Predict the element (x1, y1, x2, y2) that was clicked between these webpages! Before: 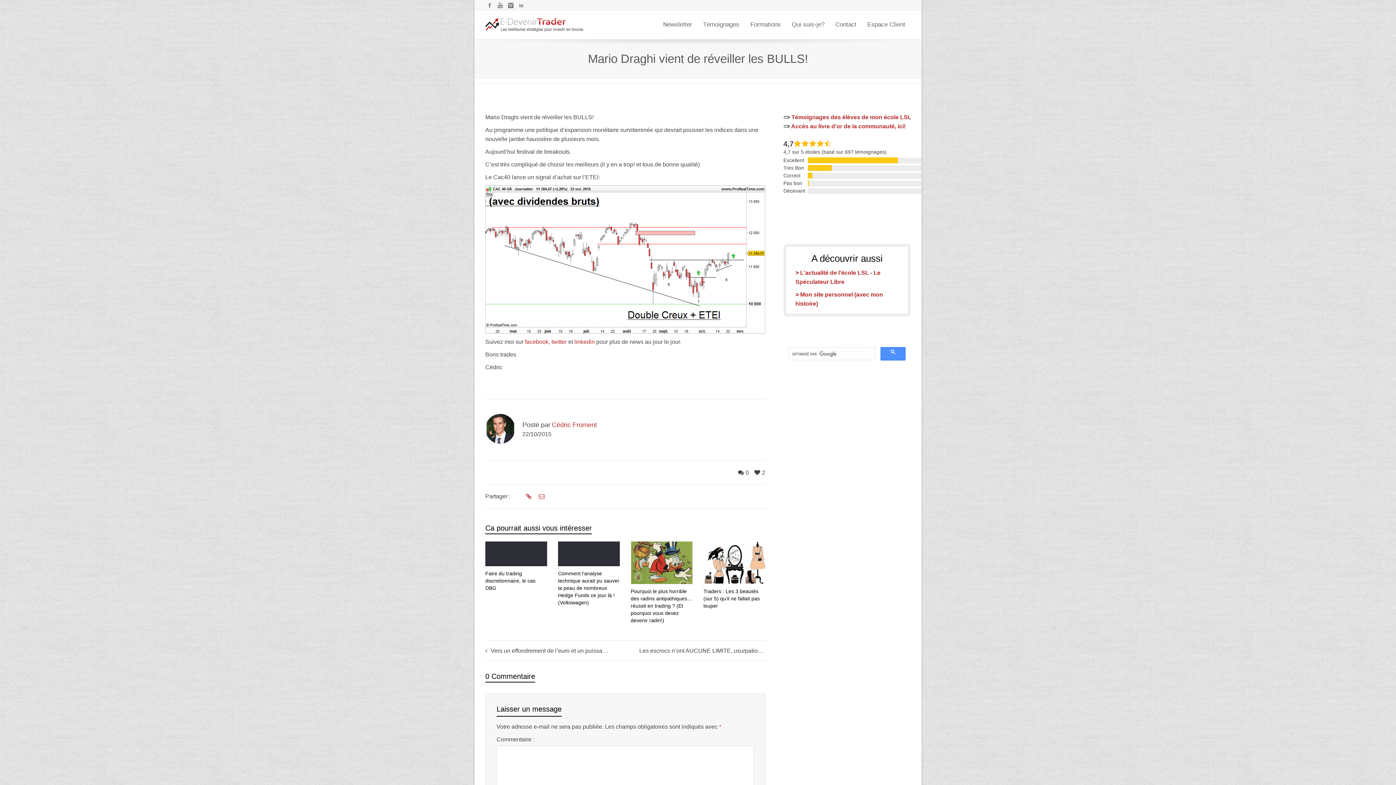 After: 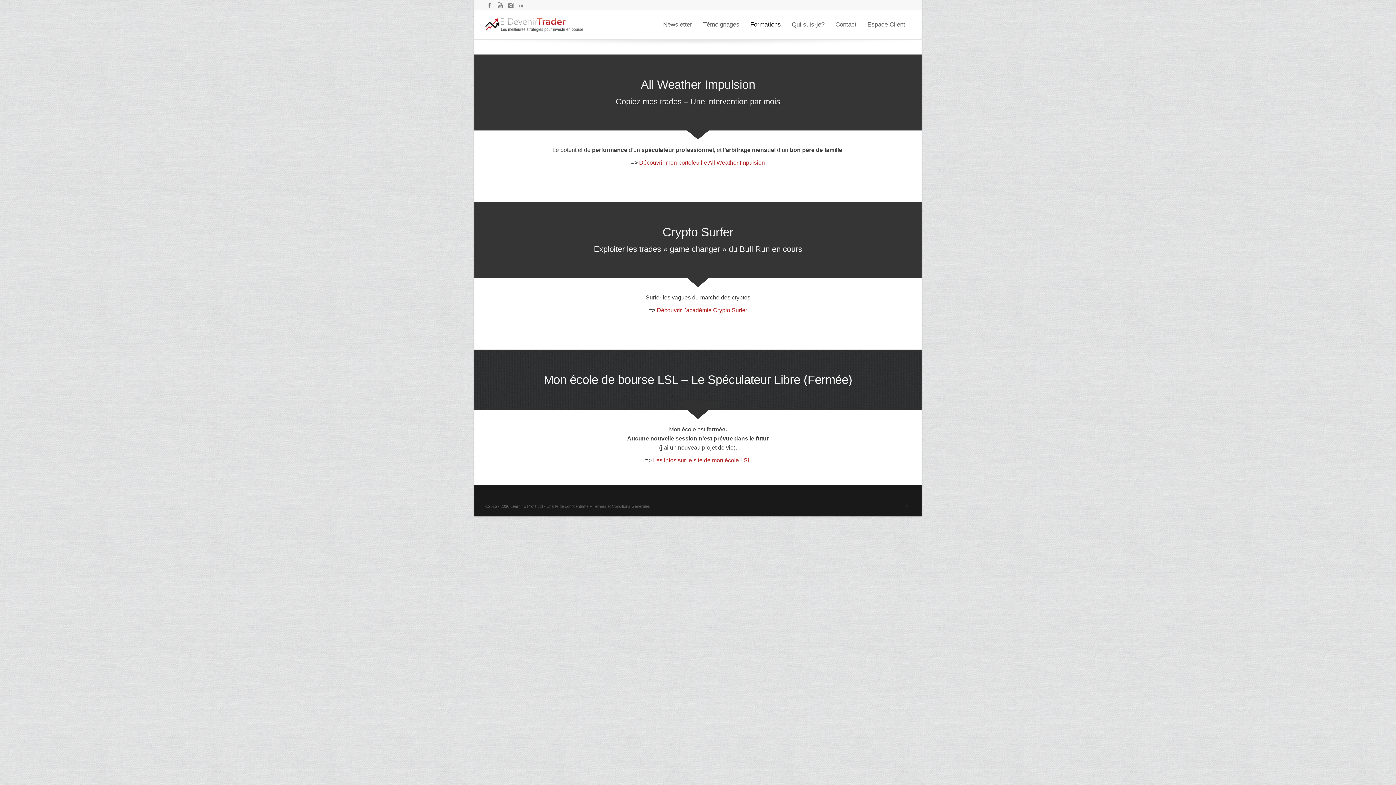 Action: label: Formations bbox: (750, 16, 781, 32)